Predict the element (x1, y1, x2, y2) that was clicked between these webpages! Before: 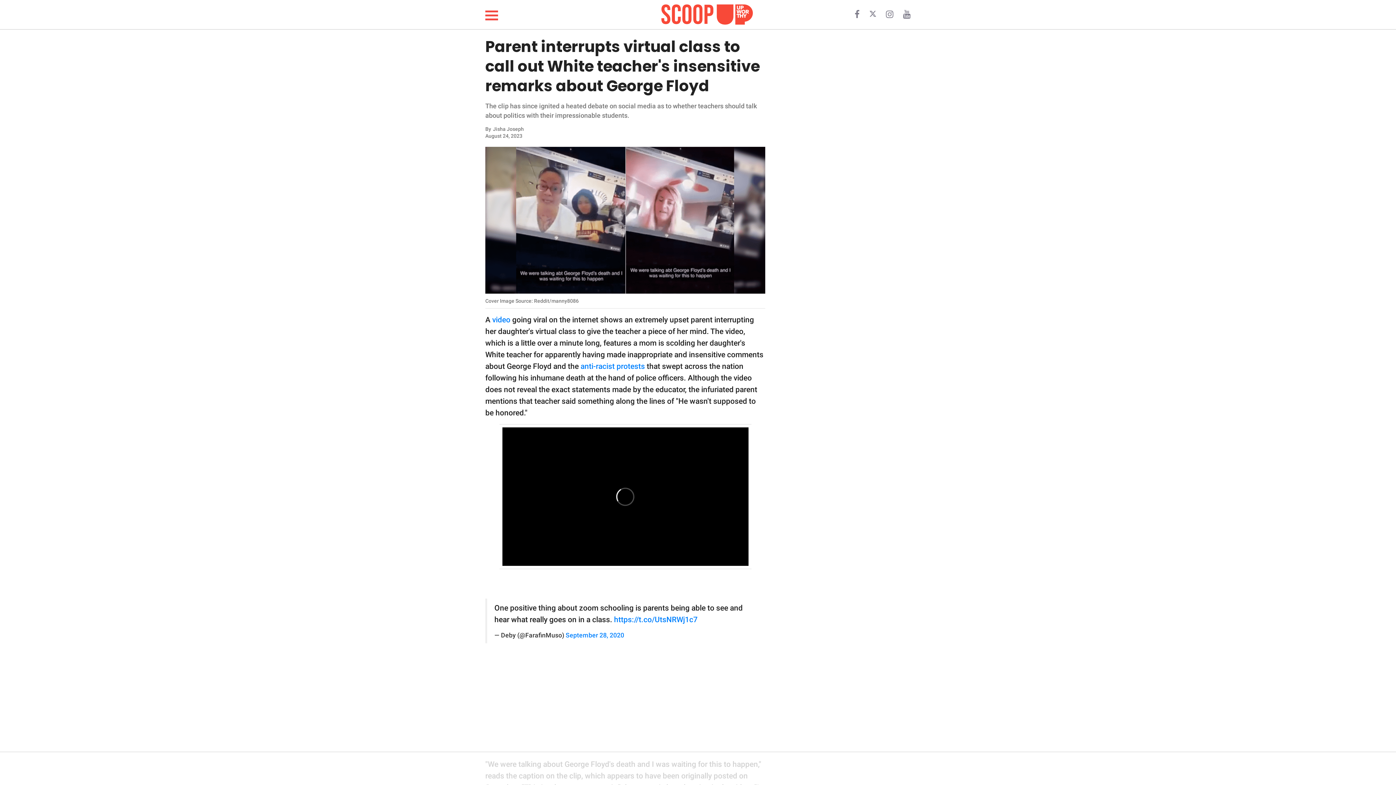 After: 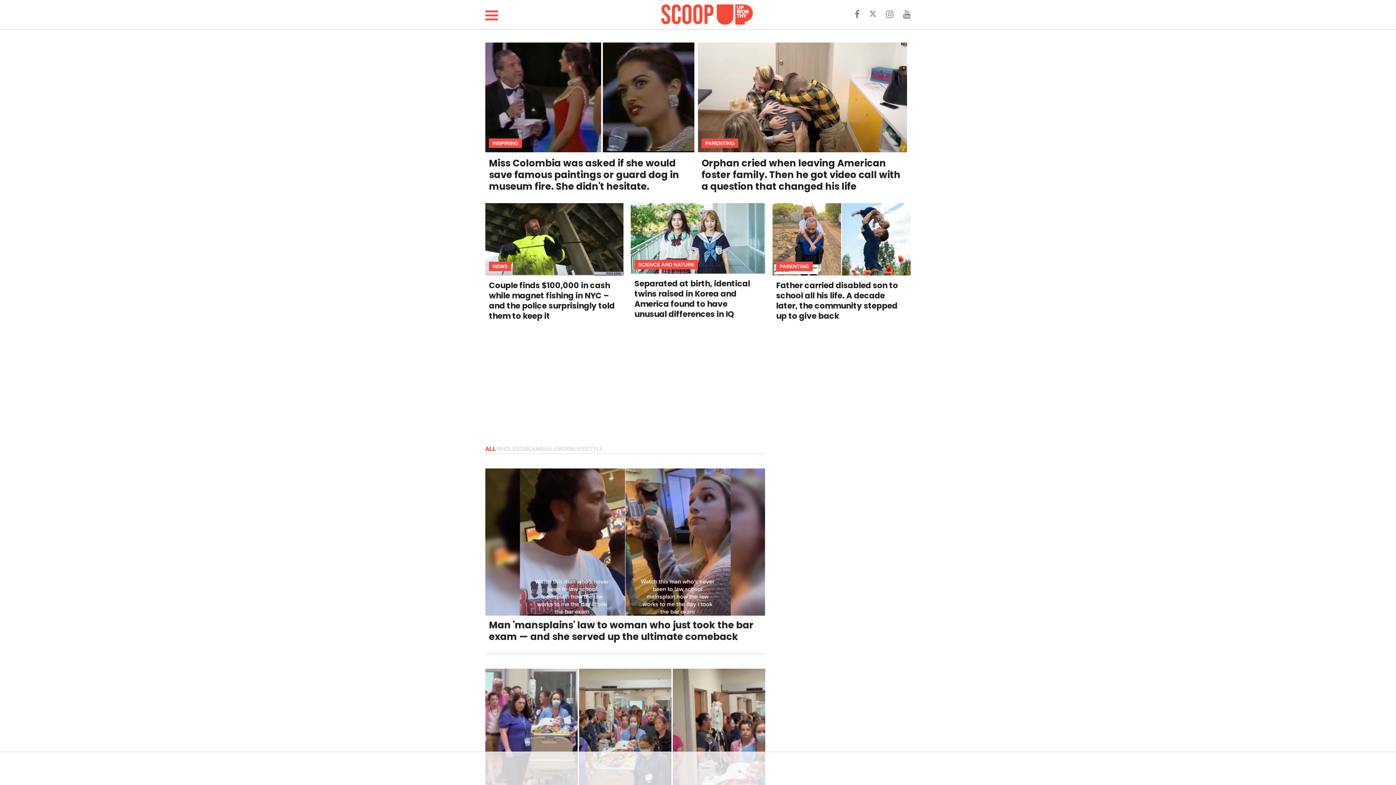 Action: bbox: (649, 2, 764, 26)